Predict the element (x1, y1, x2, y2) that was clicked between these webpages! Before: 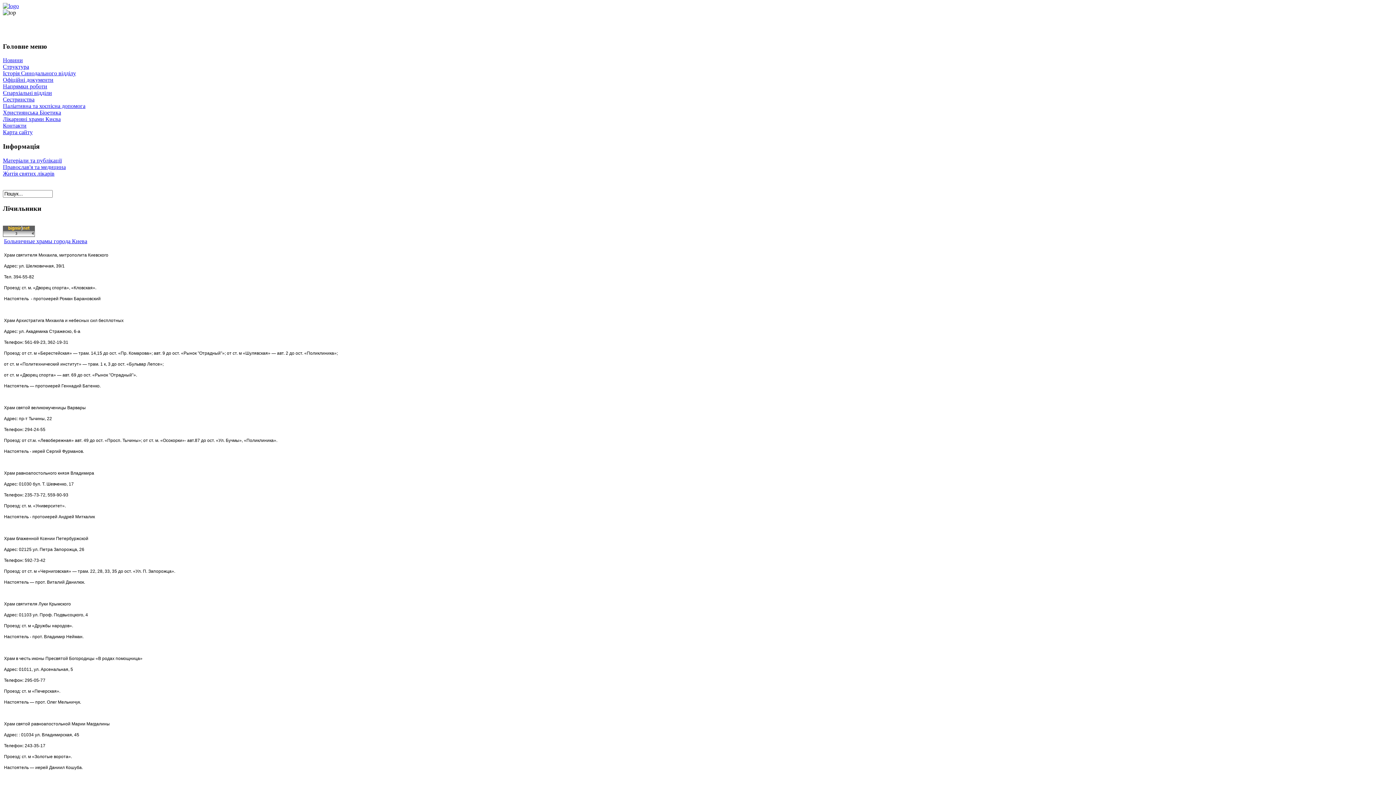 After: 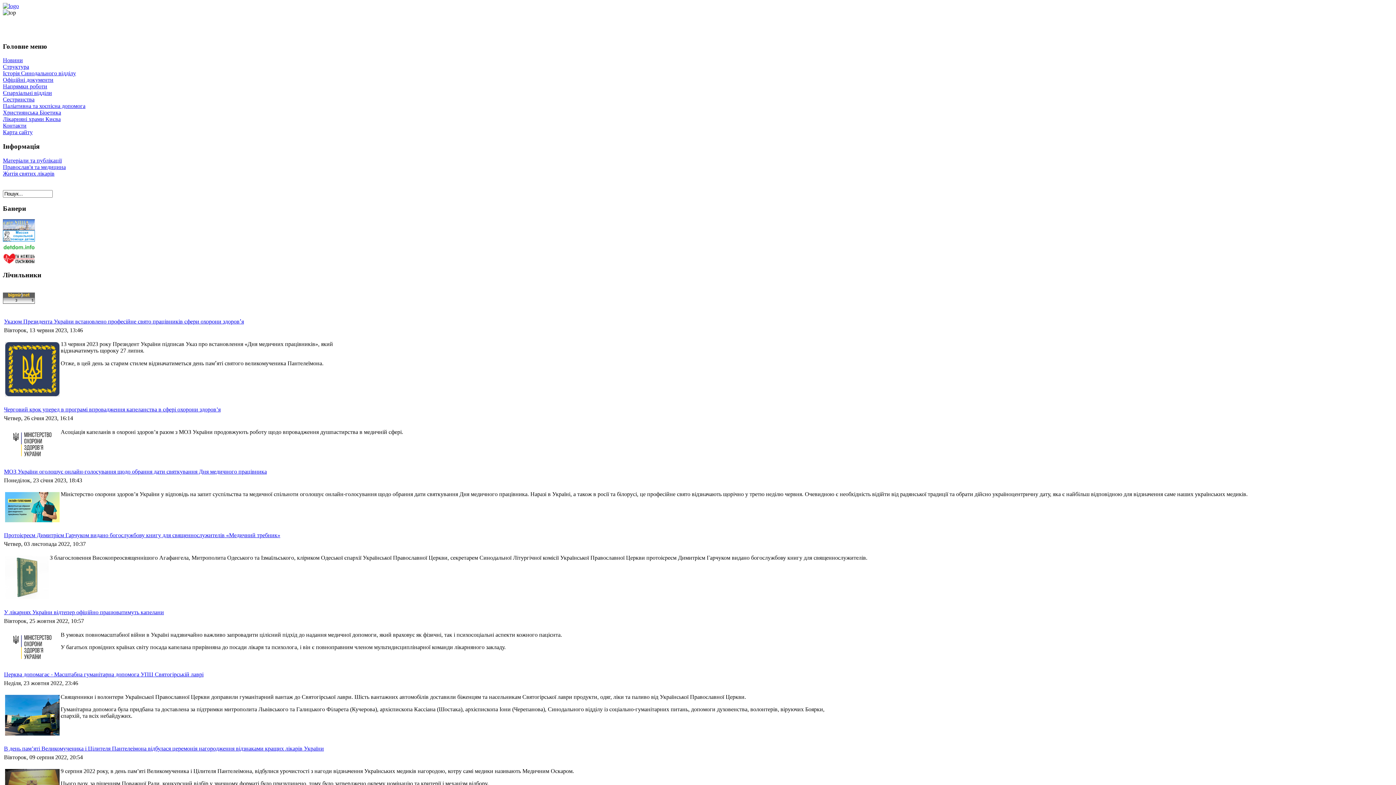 Action: label: Новини bbox: (2, 57, 22, 63)